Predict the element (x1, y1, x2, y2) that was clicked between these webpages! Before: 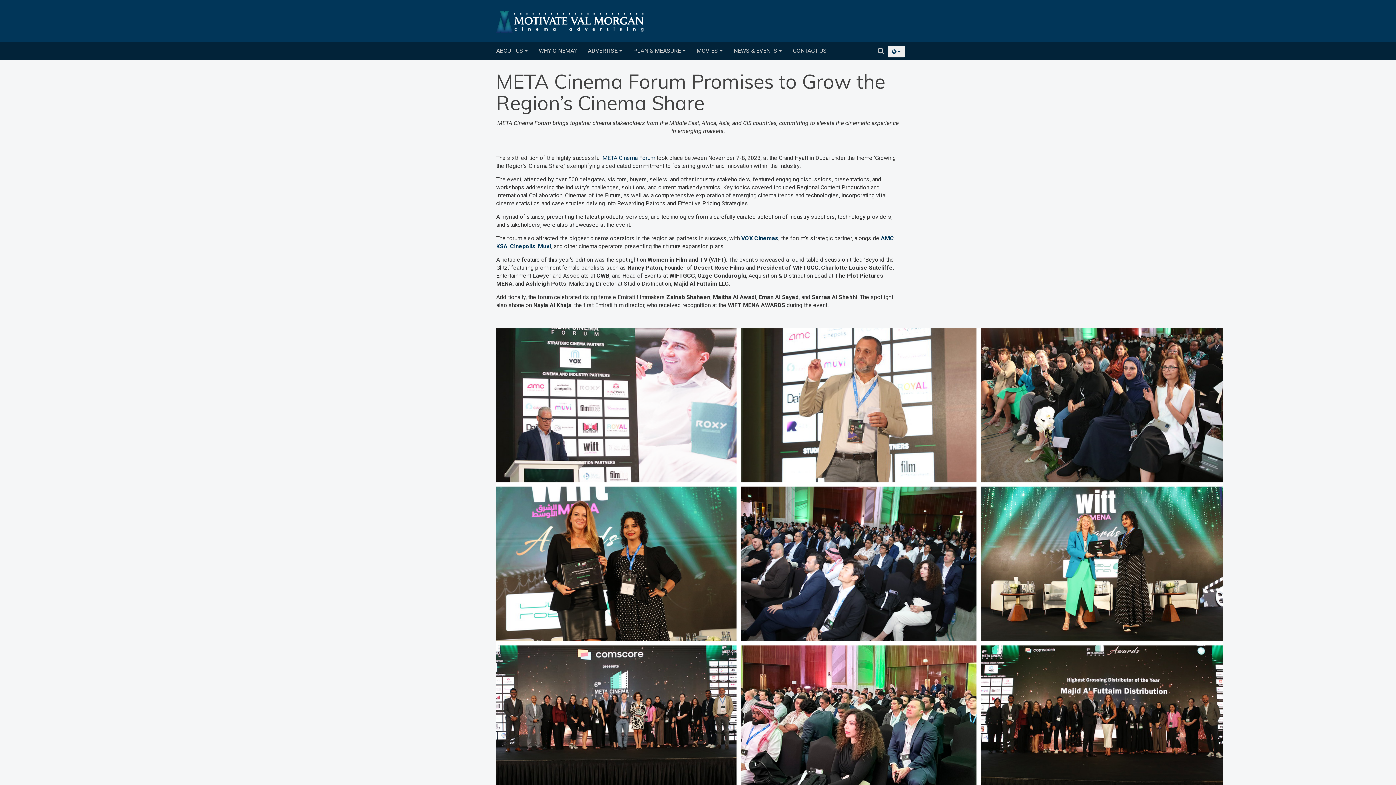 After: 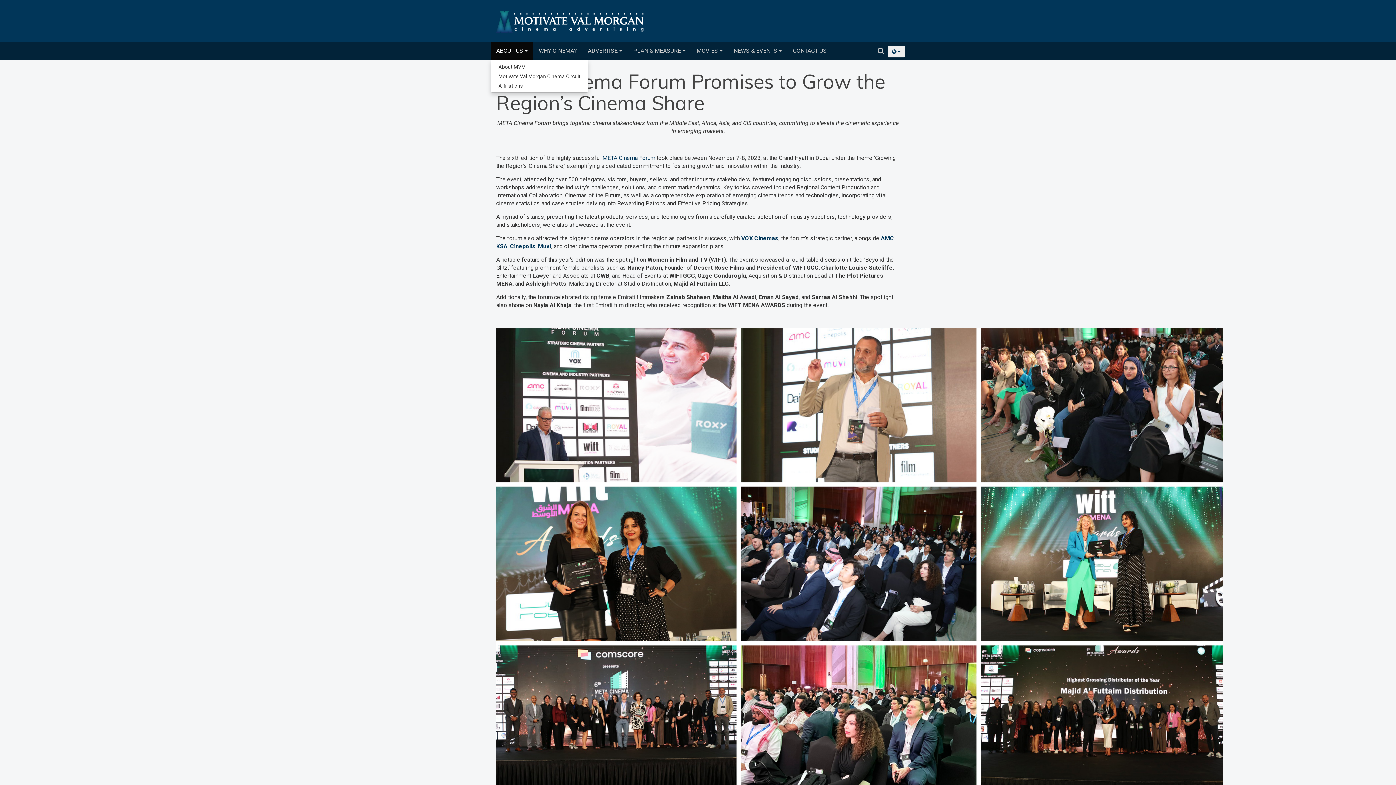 Action: bbox: (490, 41, 533, 60) label: ABOUT US 